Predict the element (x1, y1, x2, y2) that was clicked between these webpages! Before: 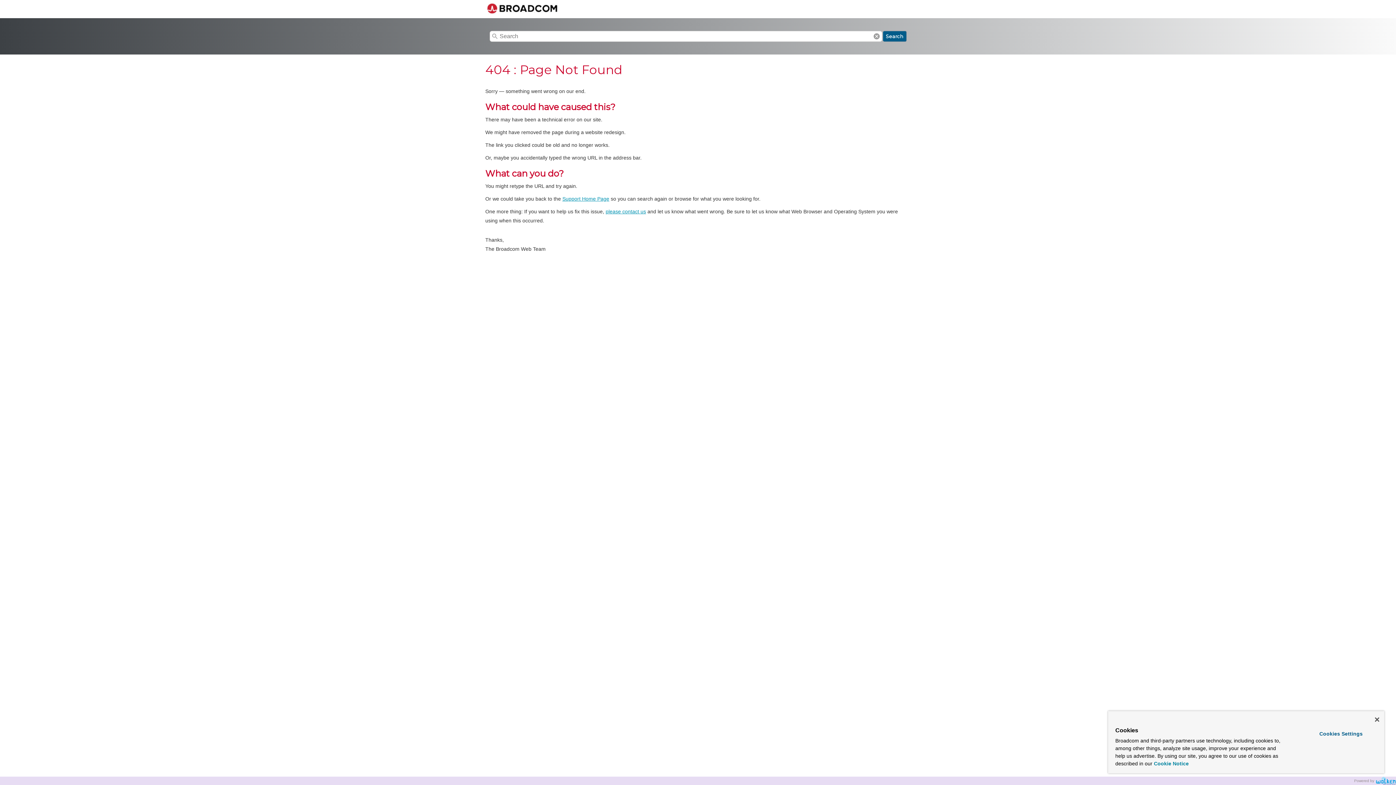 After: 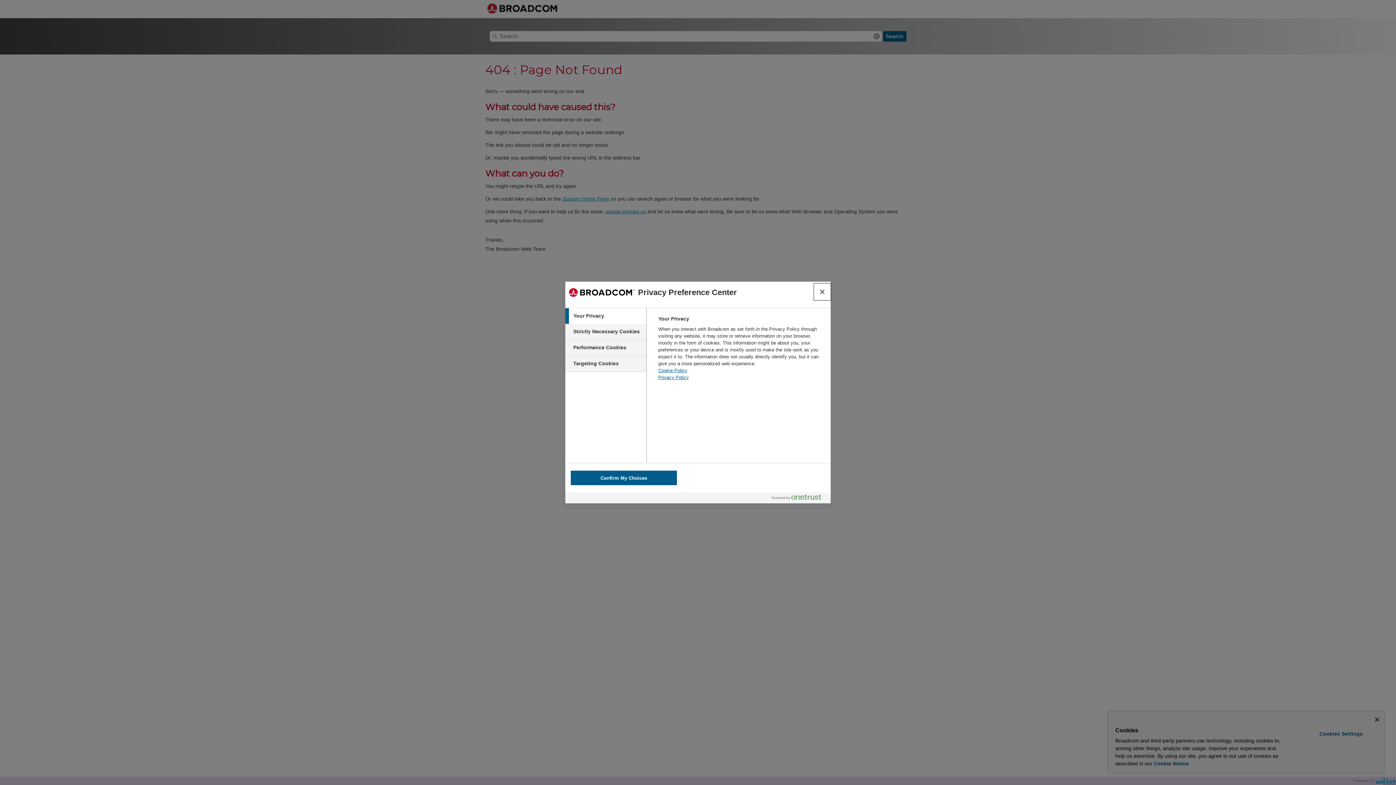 Action: label: Cookies Settings bbox: (1299, 728, 1382, 740)